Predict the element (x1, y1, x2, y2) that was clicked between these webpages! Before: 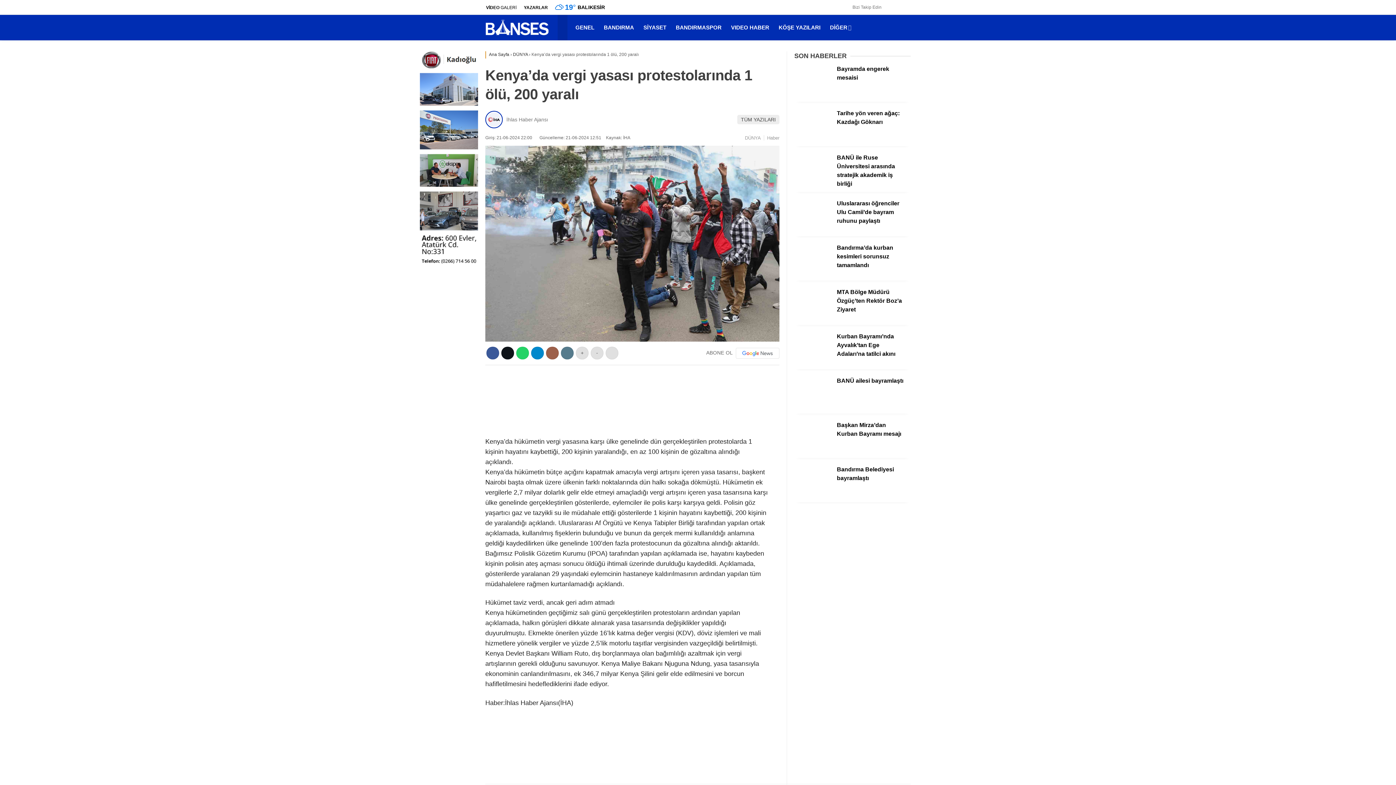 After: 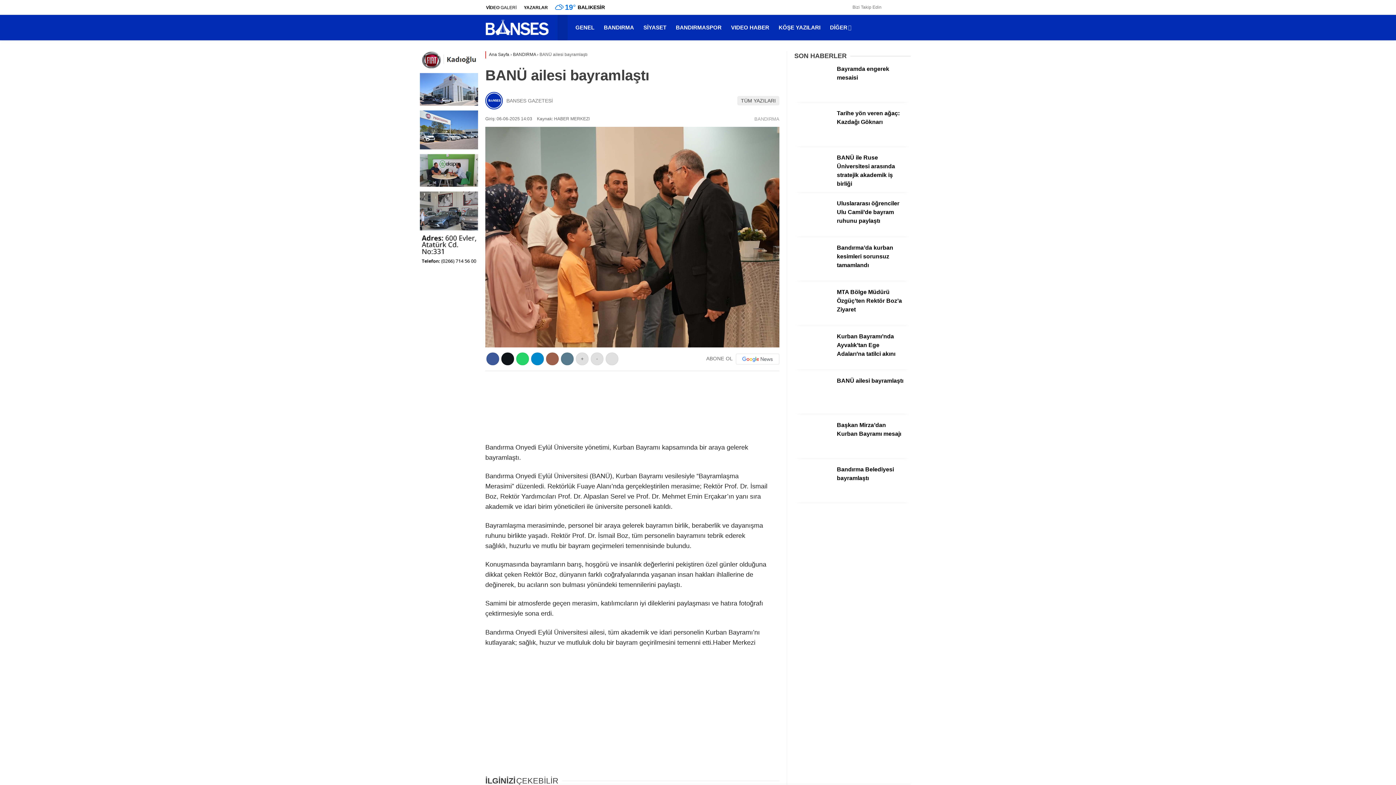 Action: bbox: (794, 409, 831, 414)